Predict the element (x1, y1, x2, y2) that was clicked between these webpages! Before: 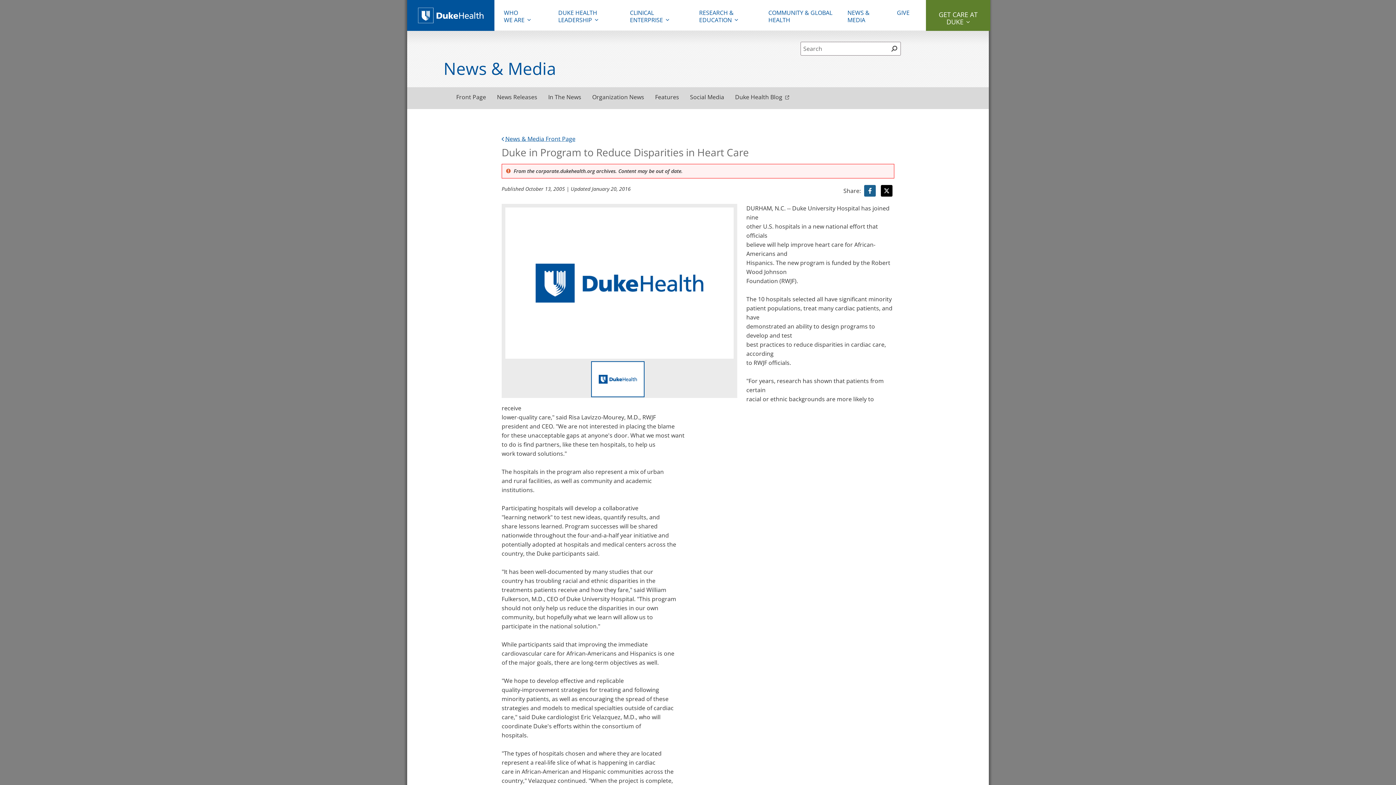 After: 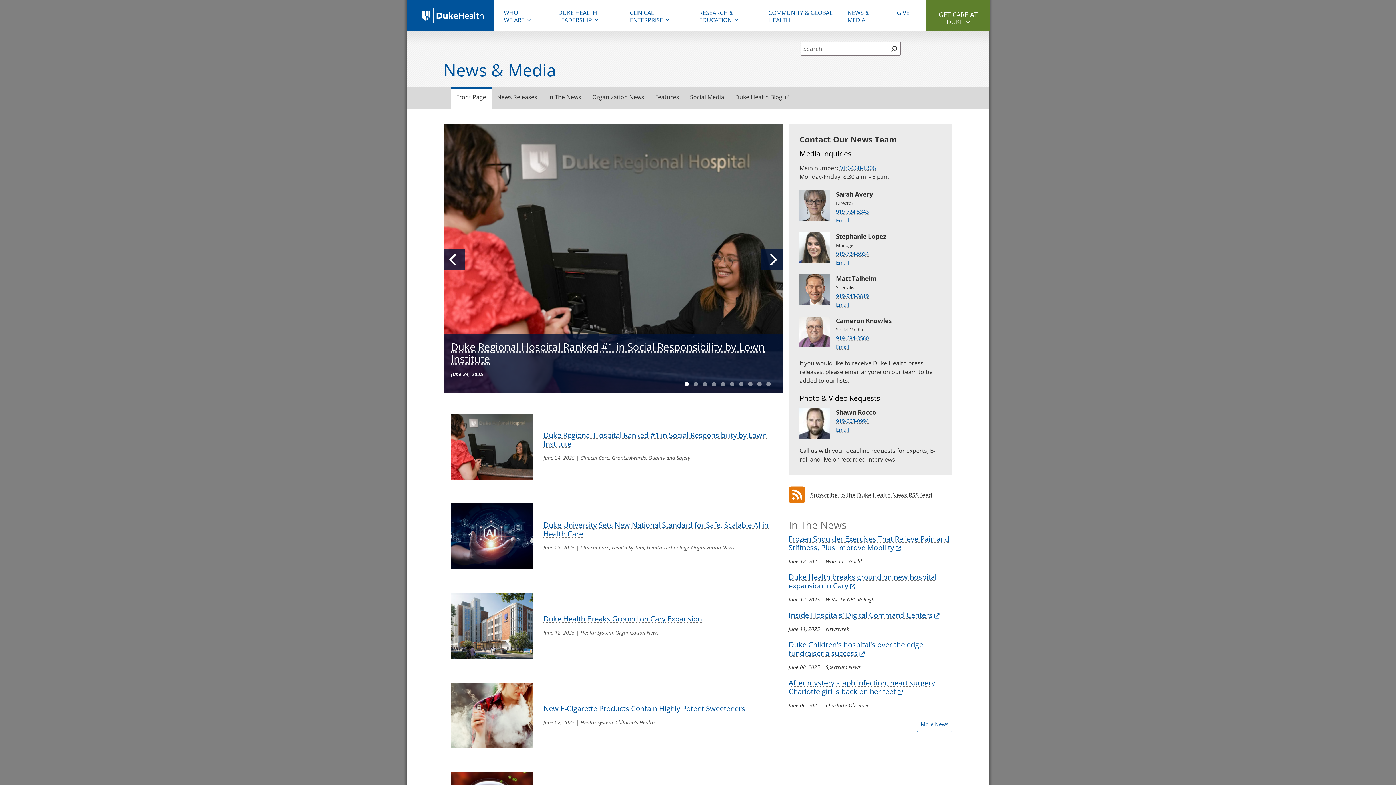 Action: bbox: (842, 3, 891, 30) label: NEWS & MEDIA